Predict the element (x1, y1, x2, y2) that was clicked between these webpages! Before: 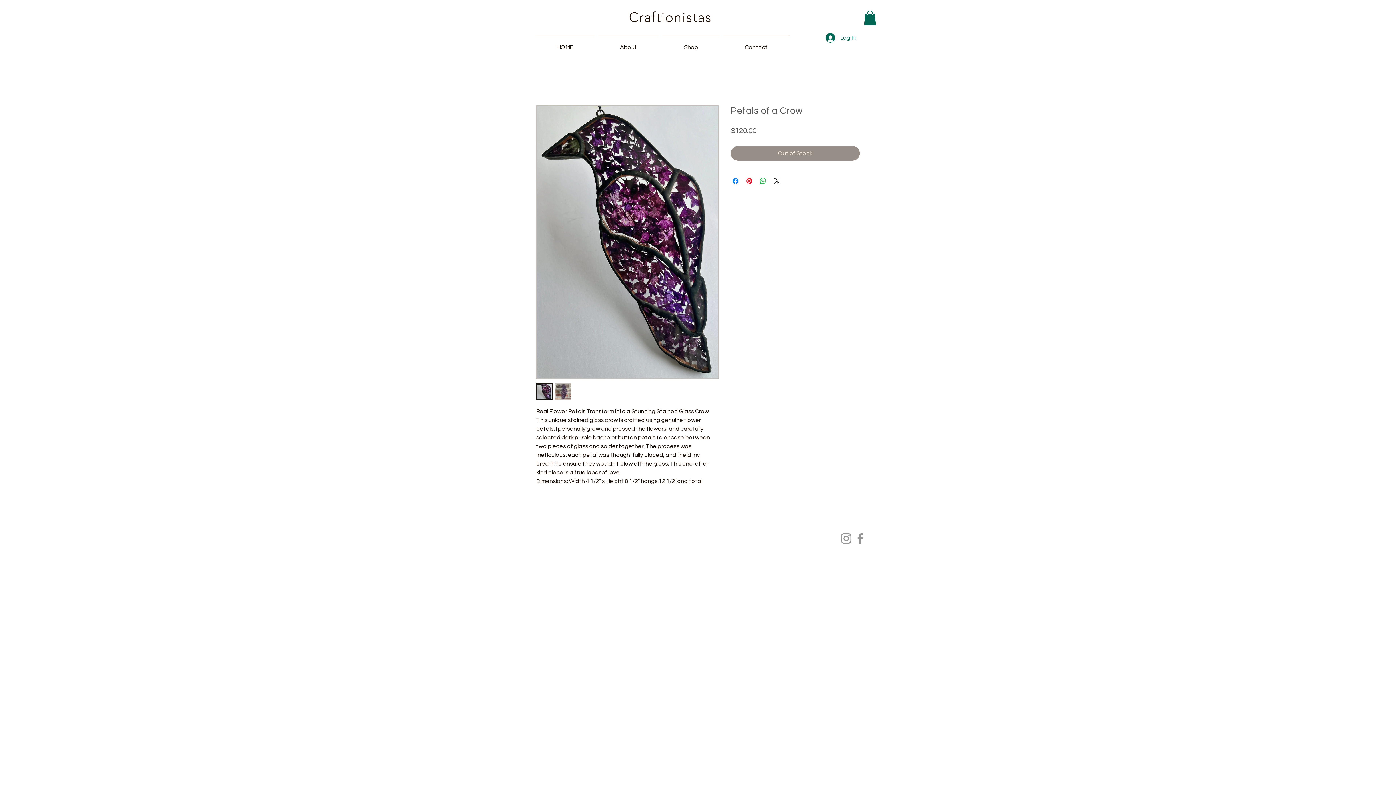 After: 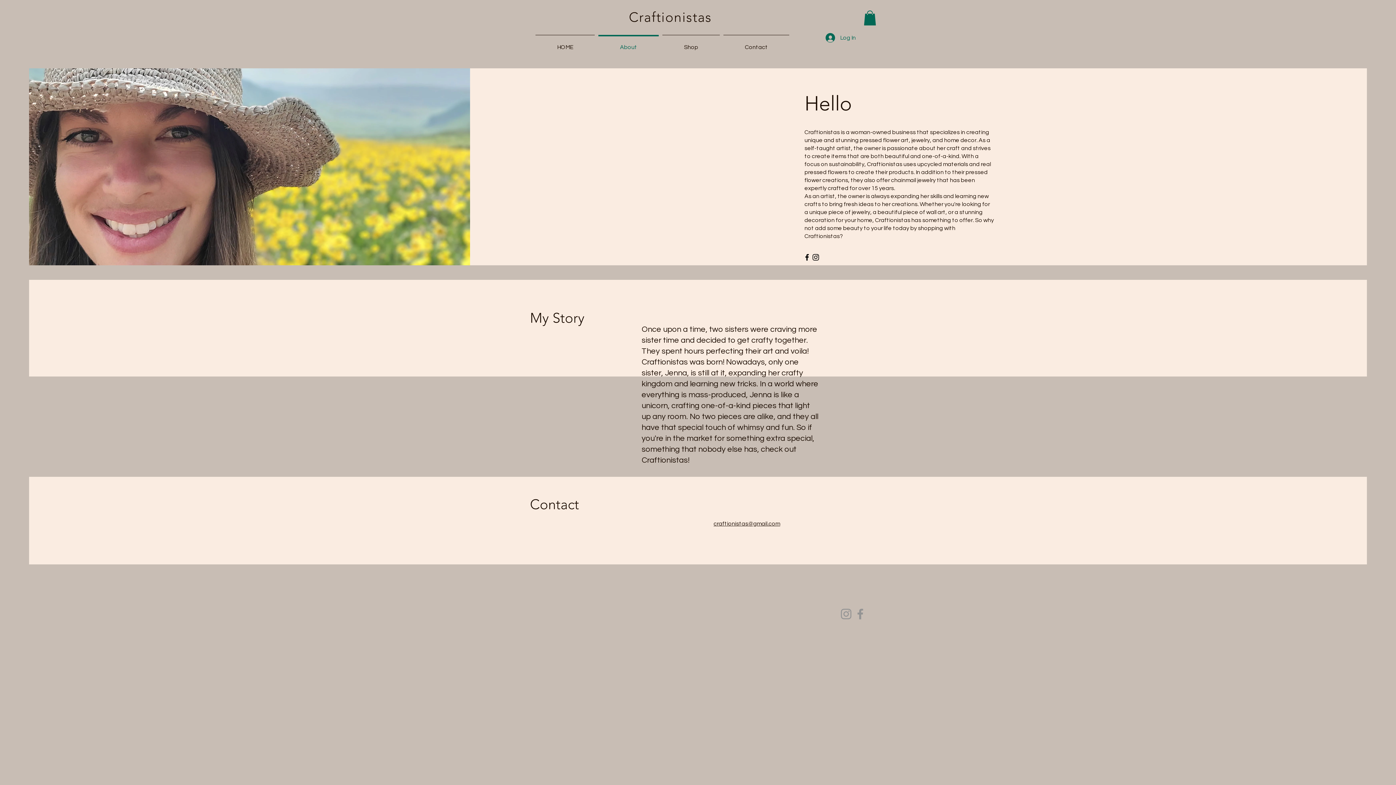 Action: label: About bbox: (596, 34, 660, 52)